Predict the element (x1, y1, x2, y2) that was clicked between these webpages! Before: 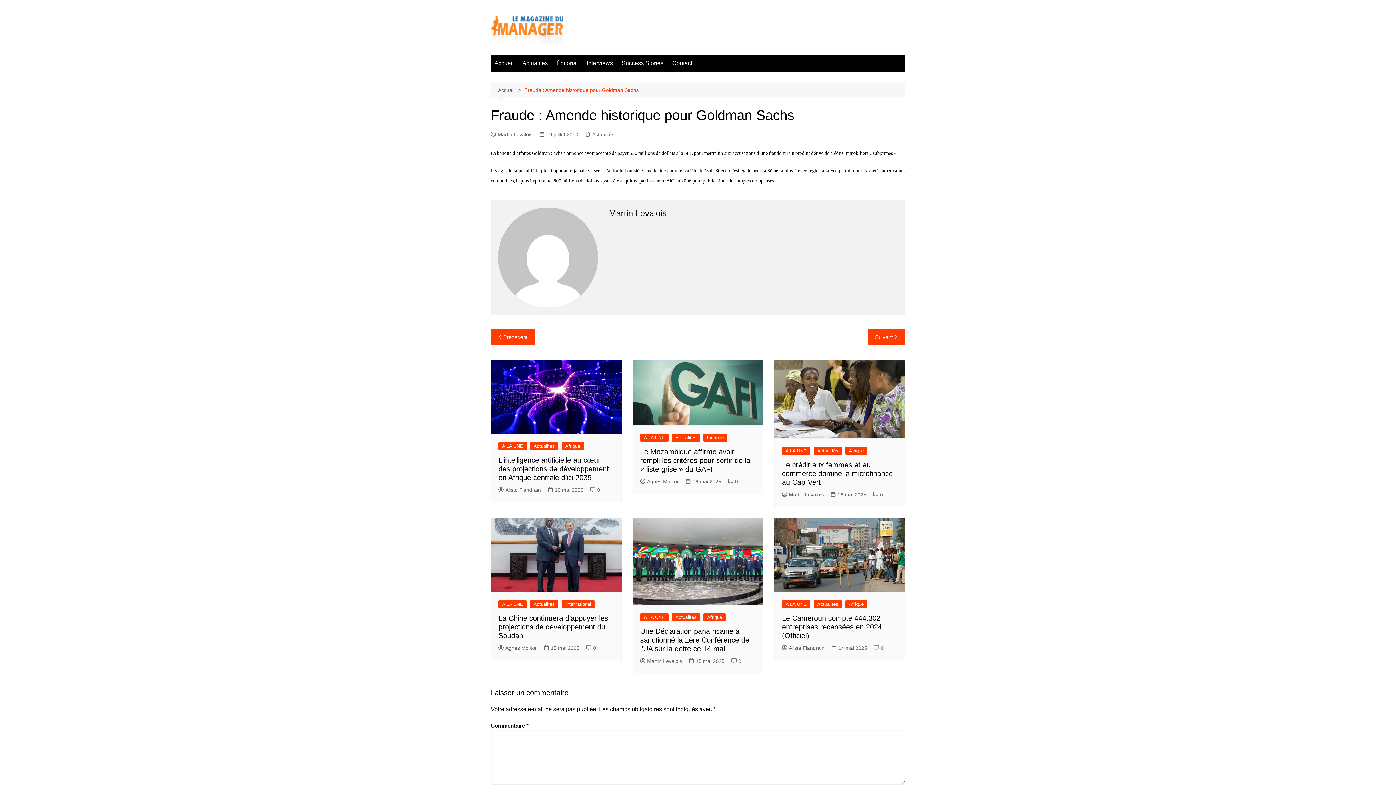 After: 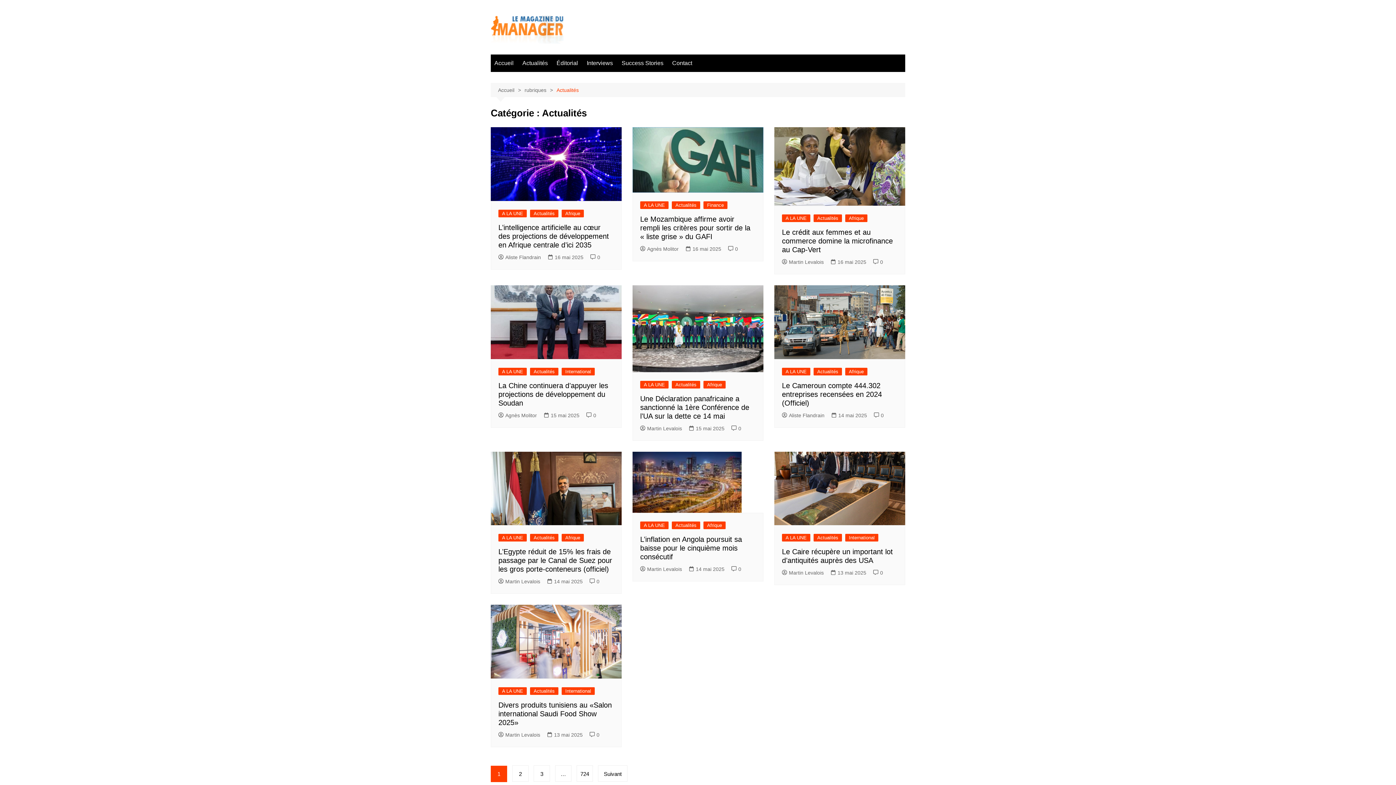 Action: bbox: (530, 442, 558, 450) label: Actualités